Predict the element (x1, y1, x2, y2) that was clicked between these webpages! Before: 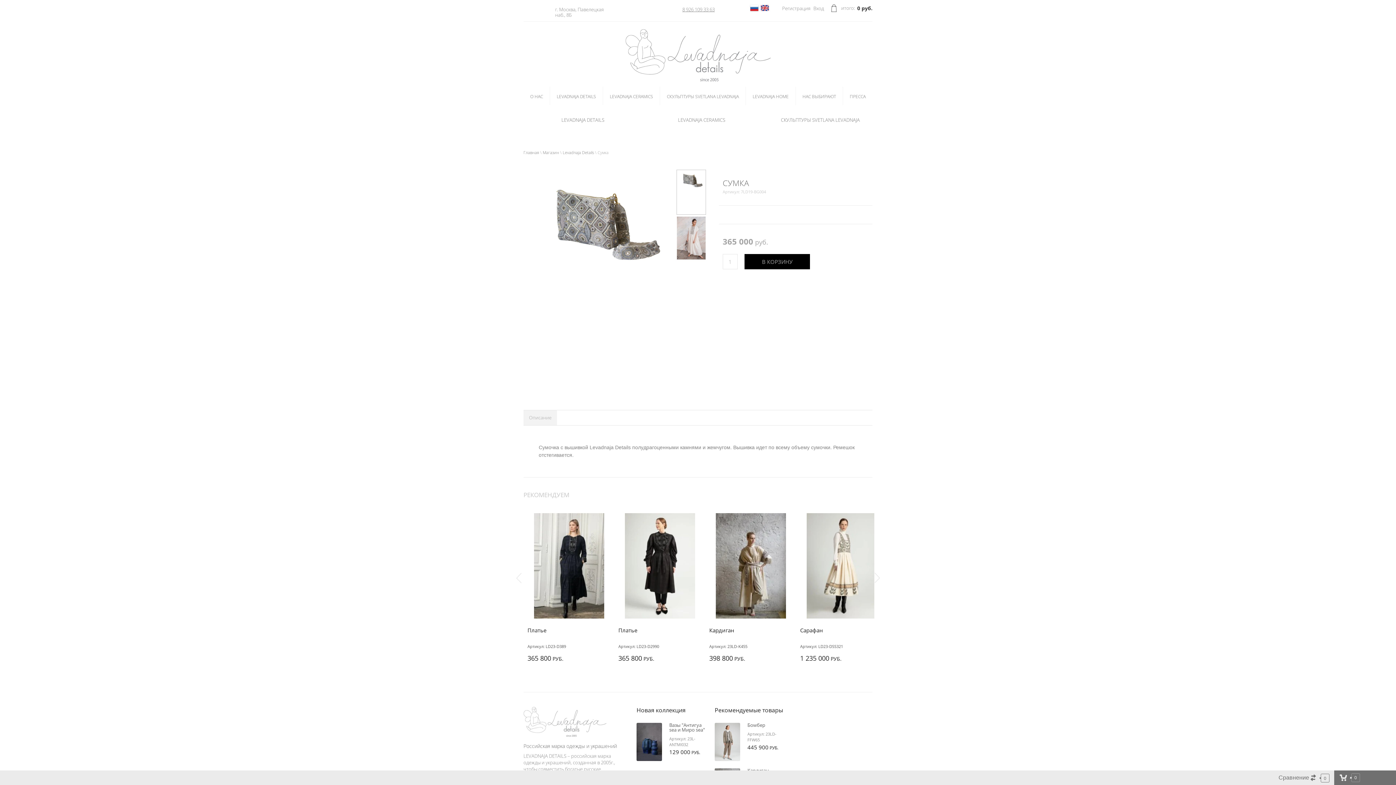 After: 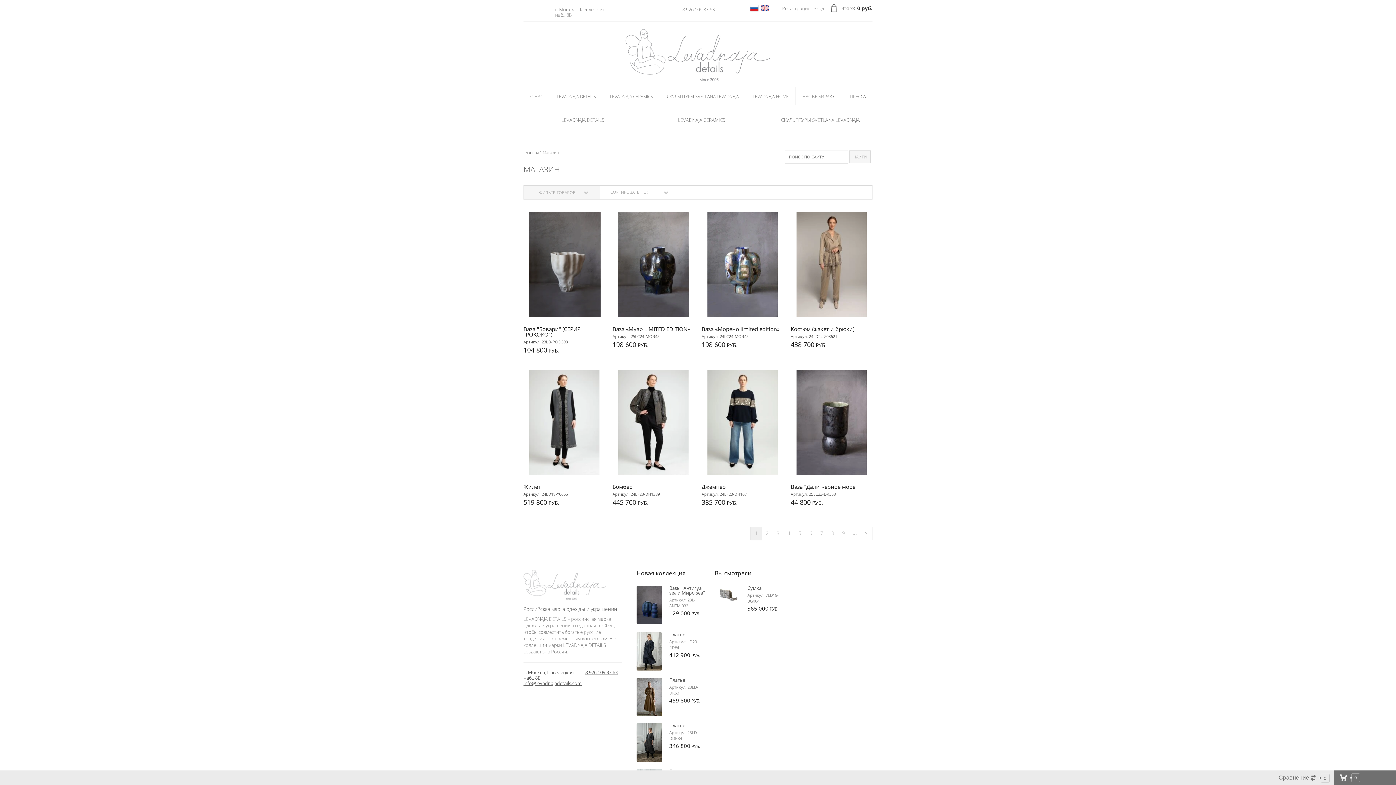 Action: bbox: (542, 149, 559, 155) label: Магазин